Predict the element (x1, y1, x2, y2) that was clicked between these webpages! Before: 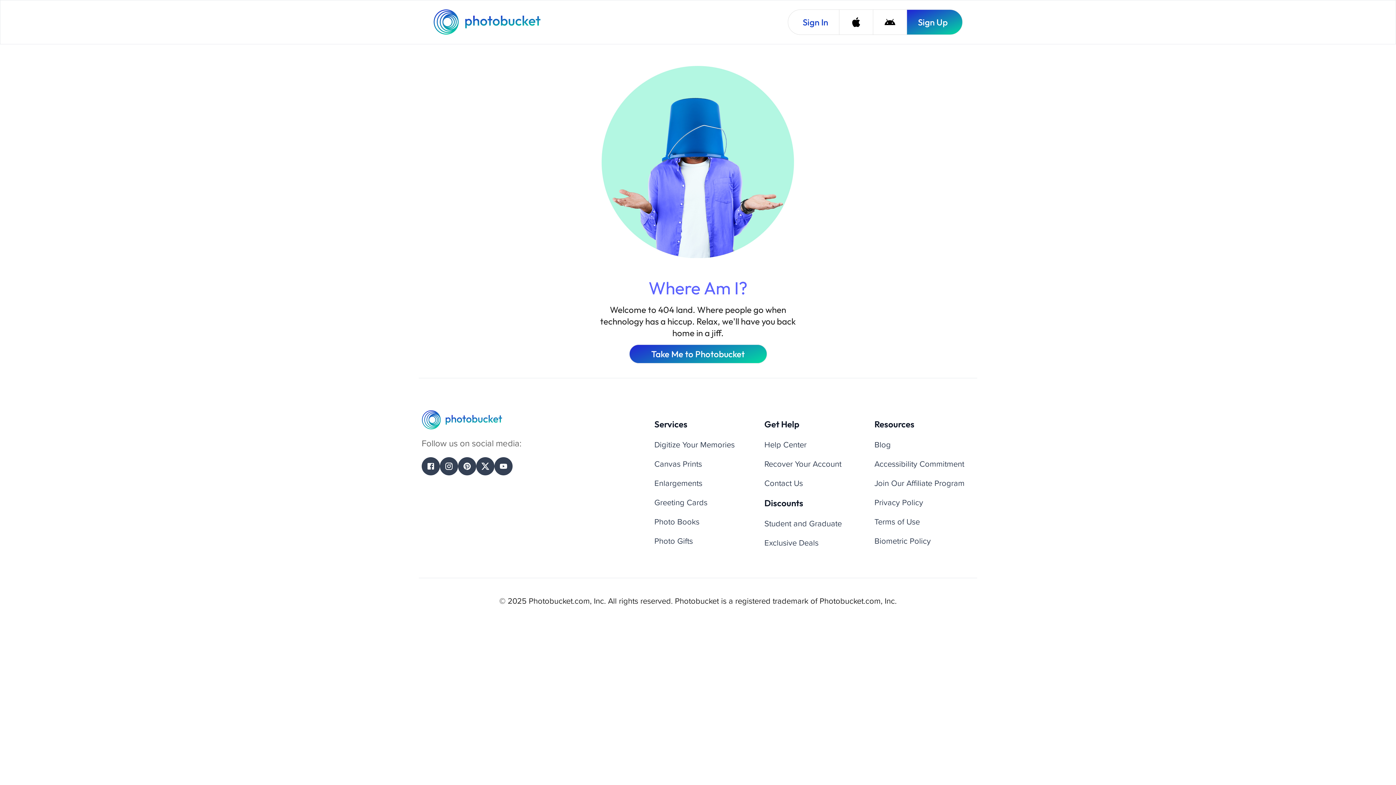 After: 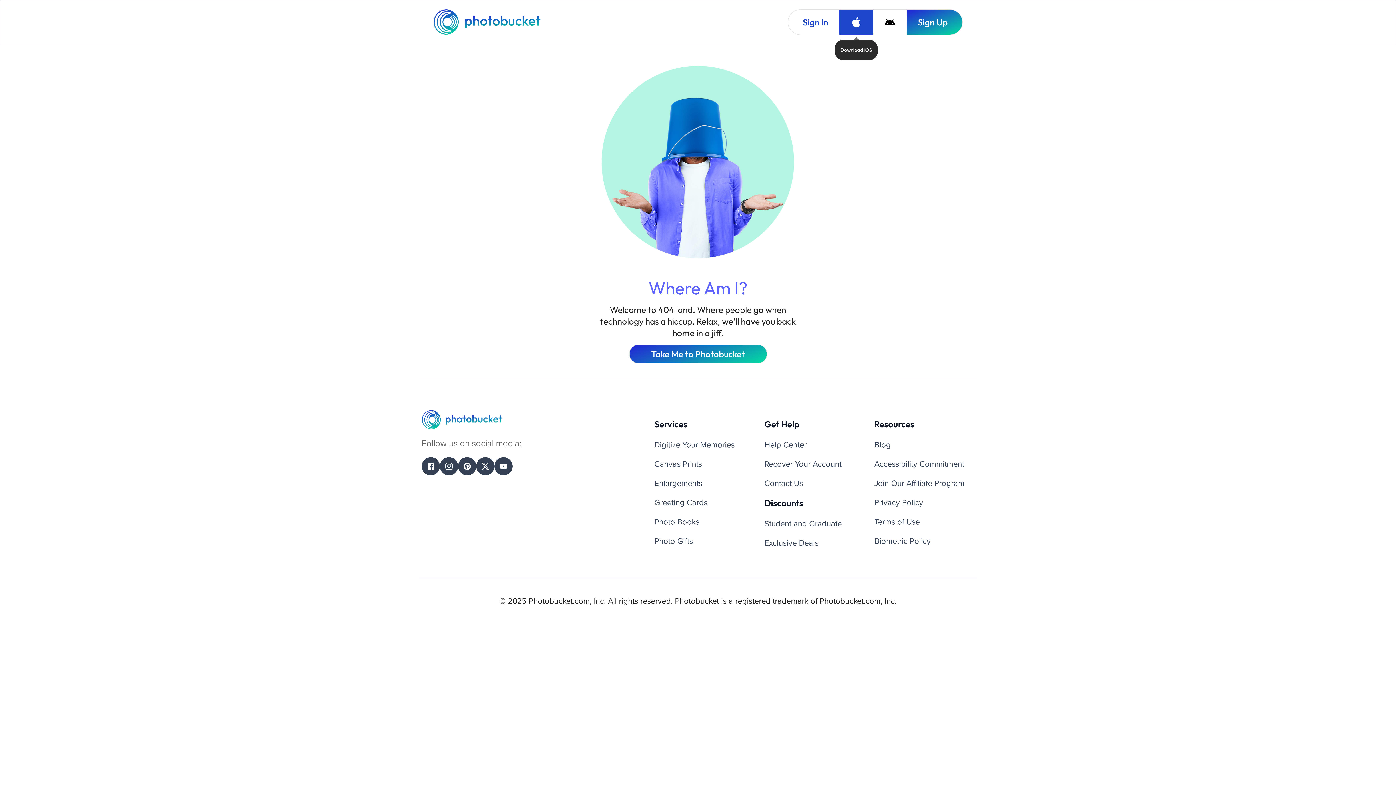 Action: bbox: (839, 9, 873, 34) label: Download iOS